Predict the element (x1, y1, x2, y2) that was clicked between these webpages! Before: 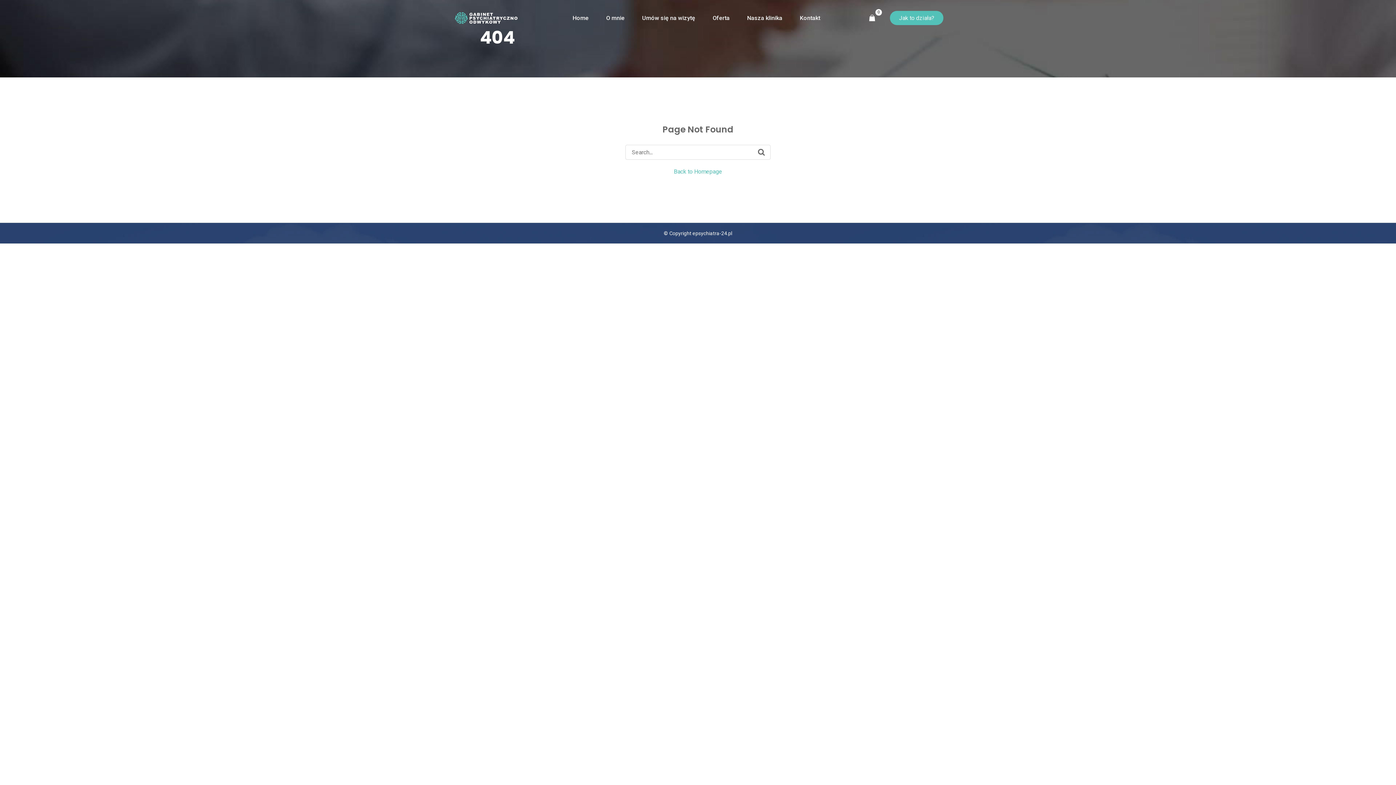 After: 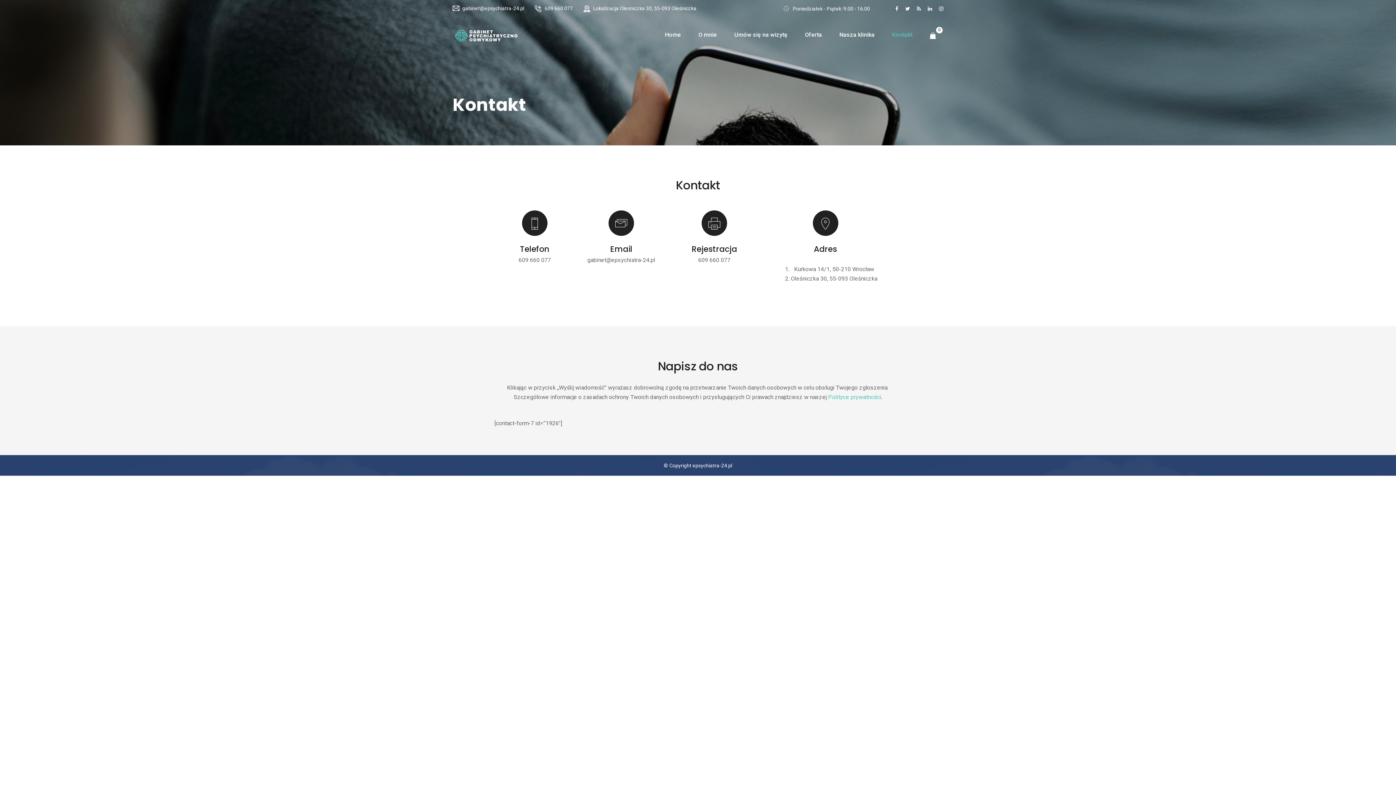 Action: label: Kontakt bbox: (800, 1, 820, 35)